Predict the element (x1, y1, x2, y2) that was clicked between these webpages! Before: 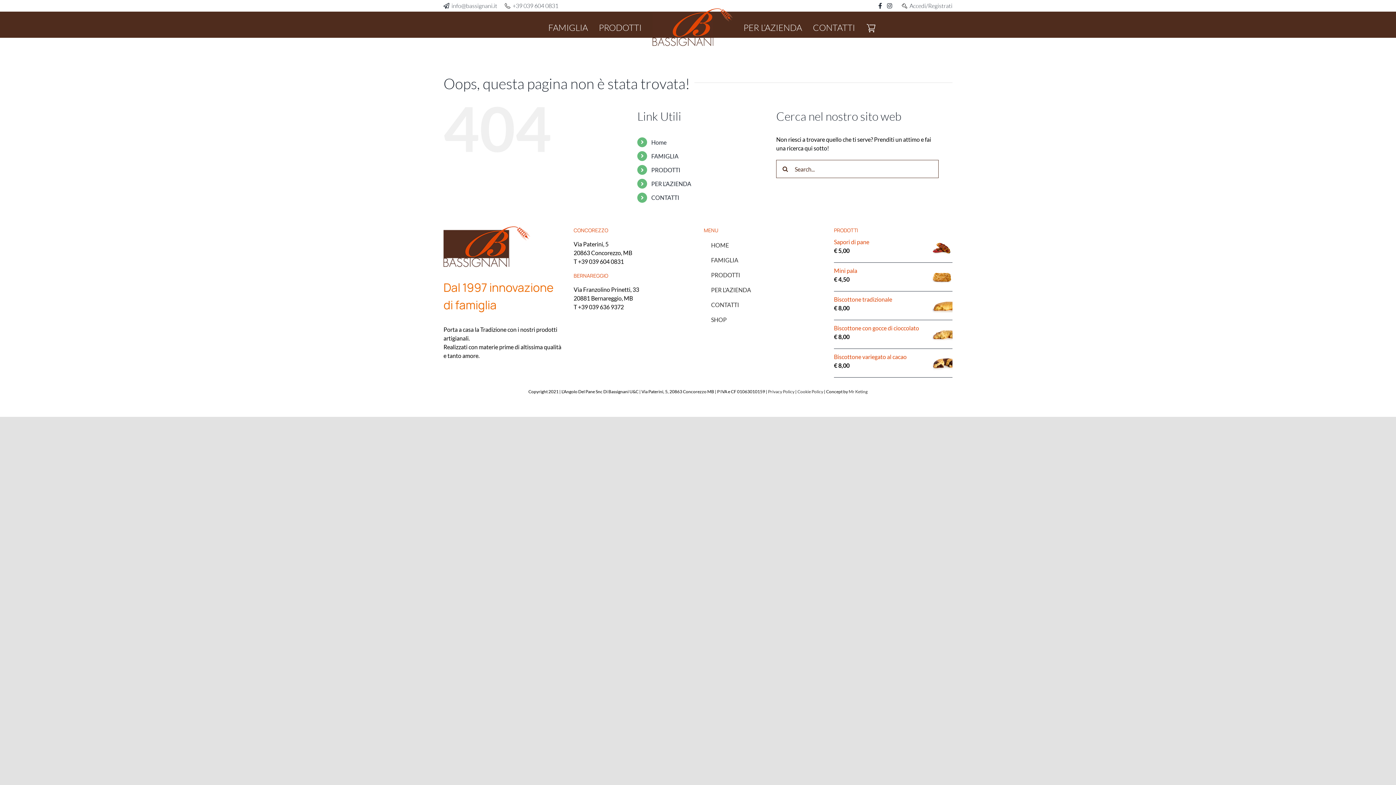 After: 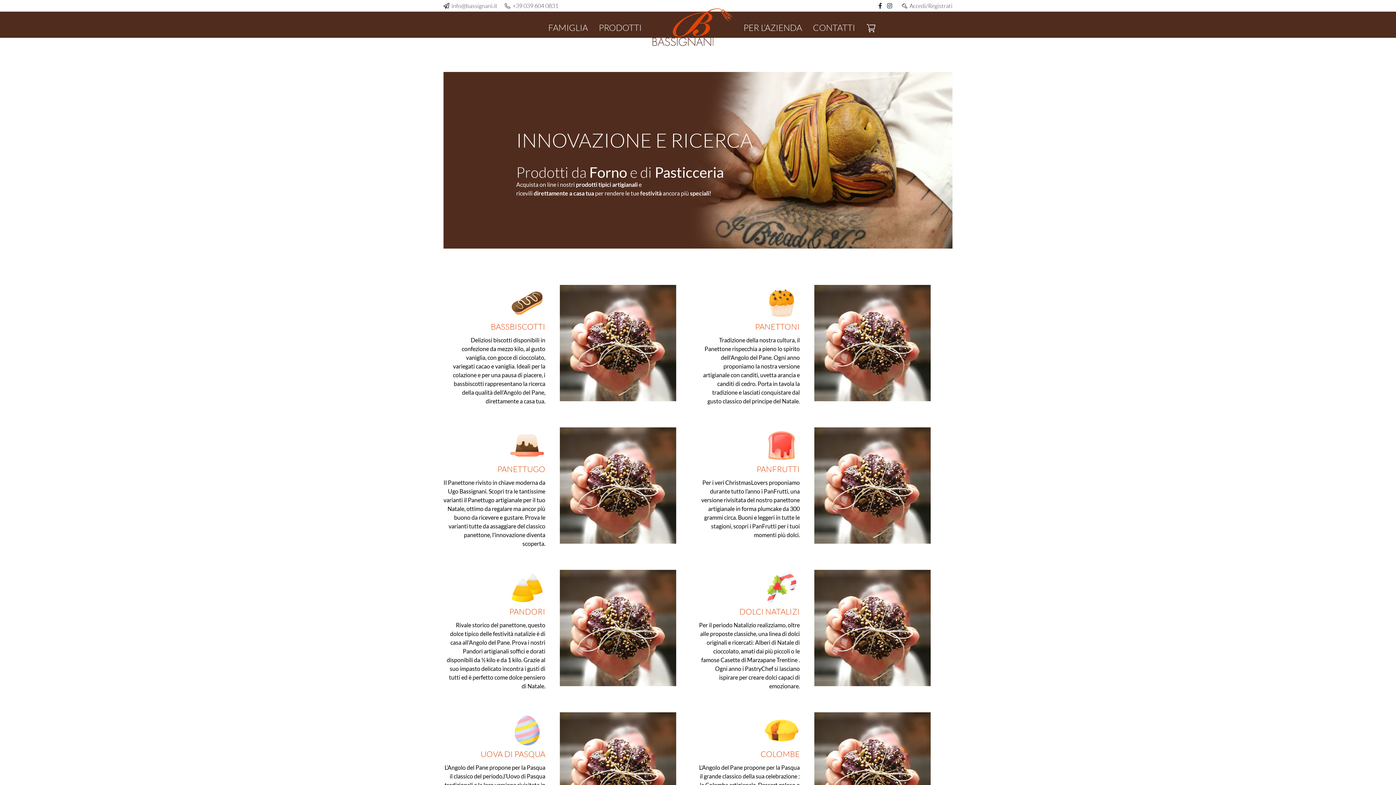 Action: bbox: (704, 267, 822, 282) label: PRODOTTI